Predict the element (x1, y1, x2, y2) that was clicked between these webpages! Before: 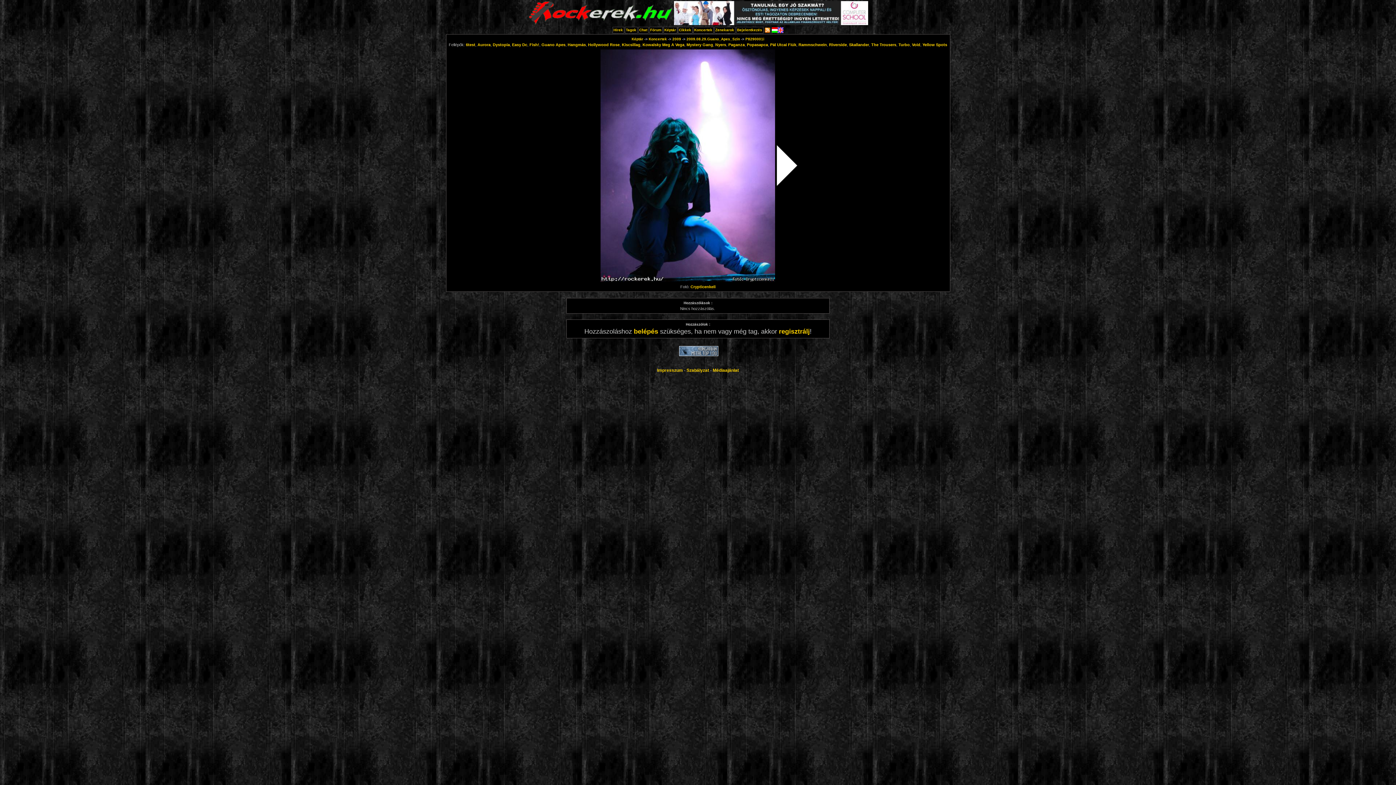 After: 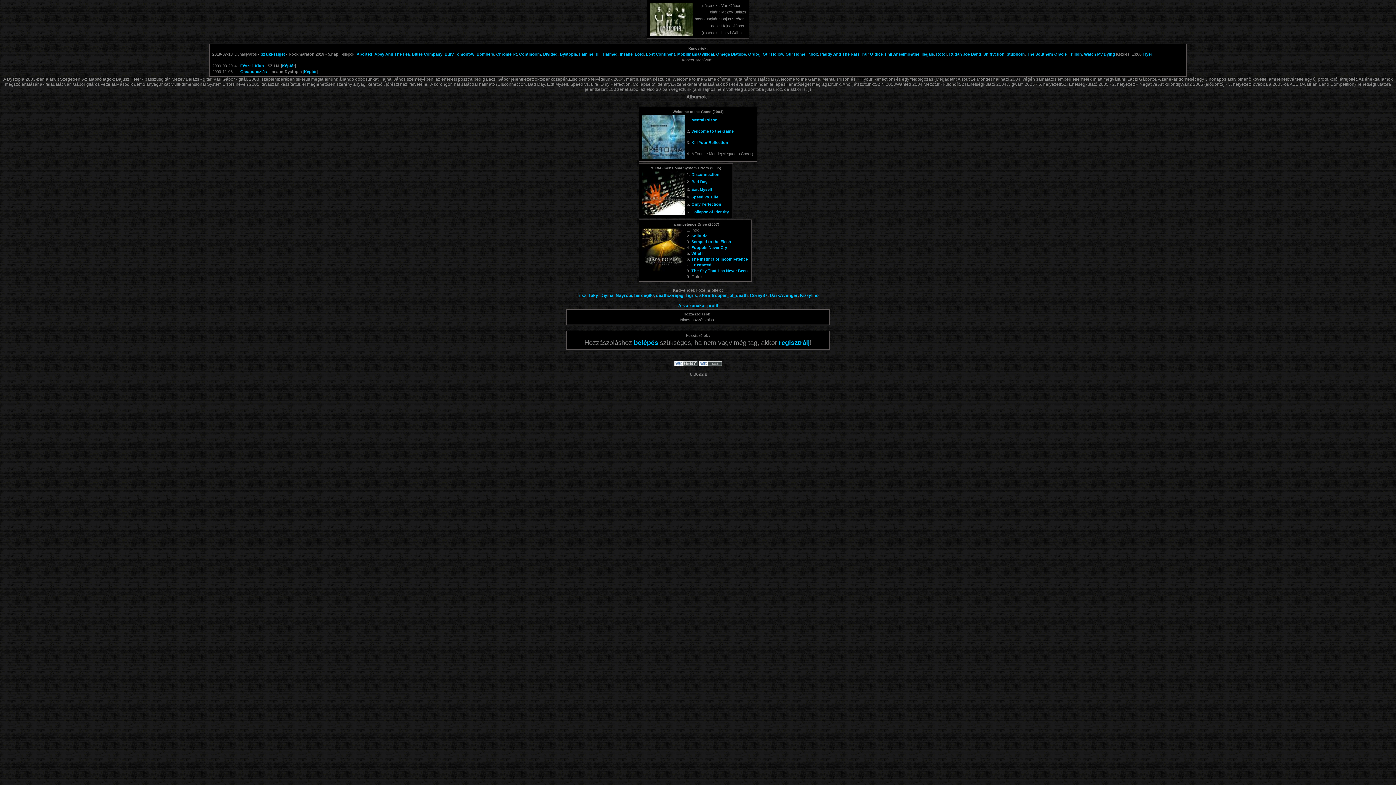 Action: bbox: (492, 42, 510, 46) label: Dystopia